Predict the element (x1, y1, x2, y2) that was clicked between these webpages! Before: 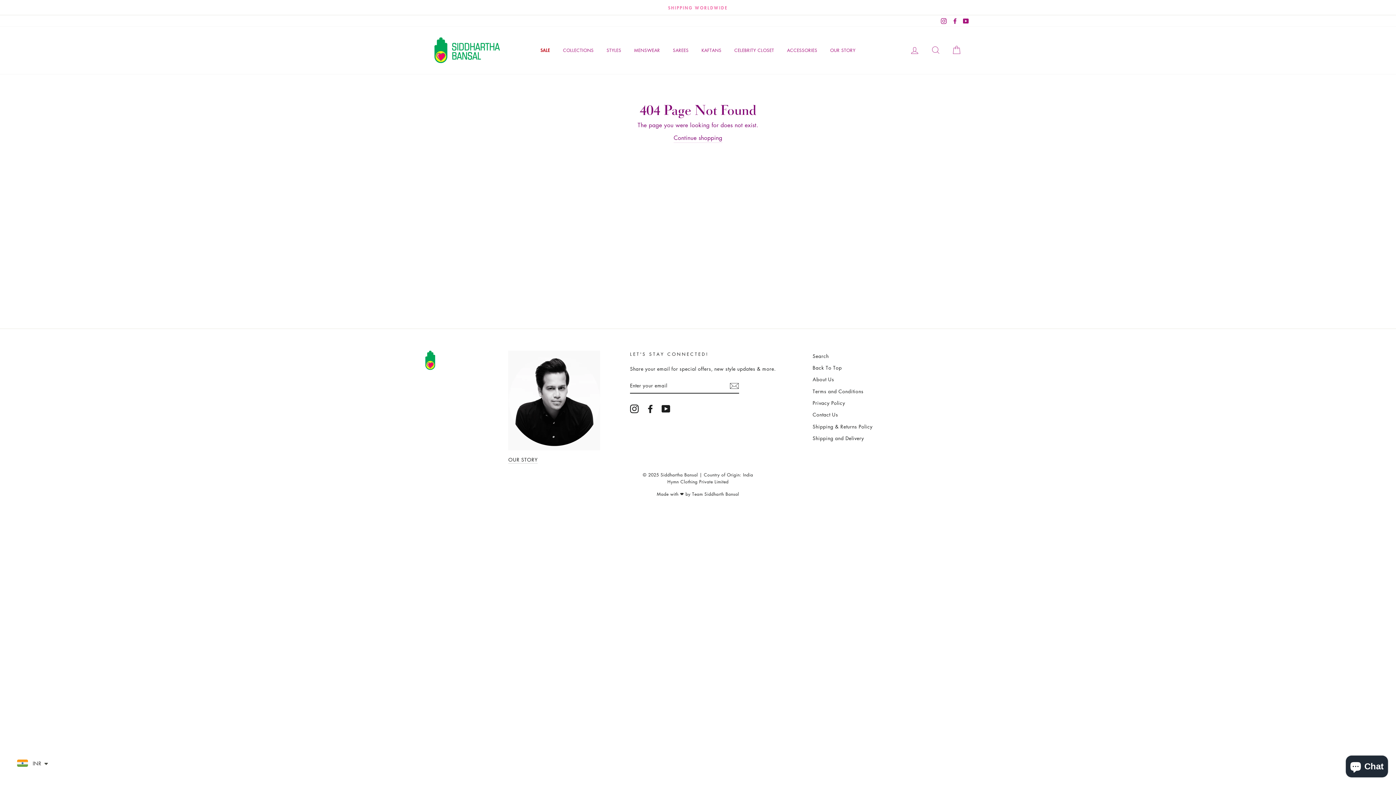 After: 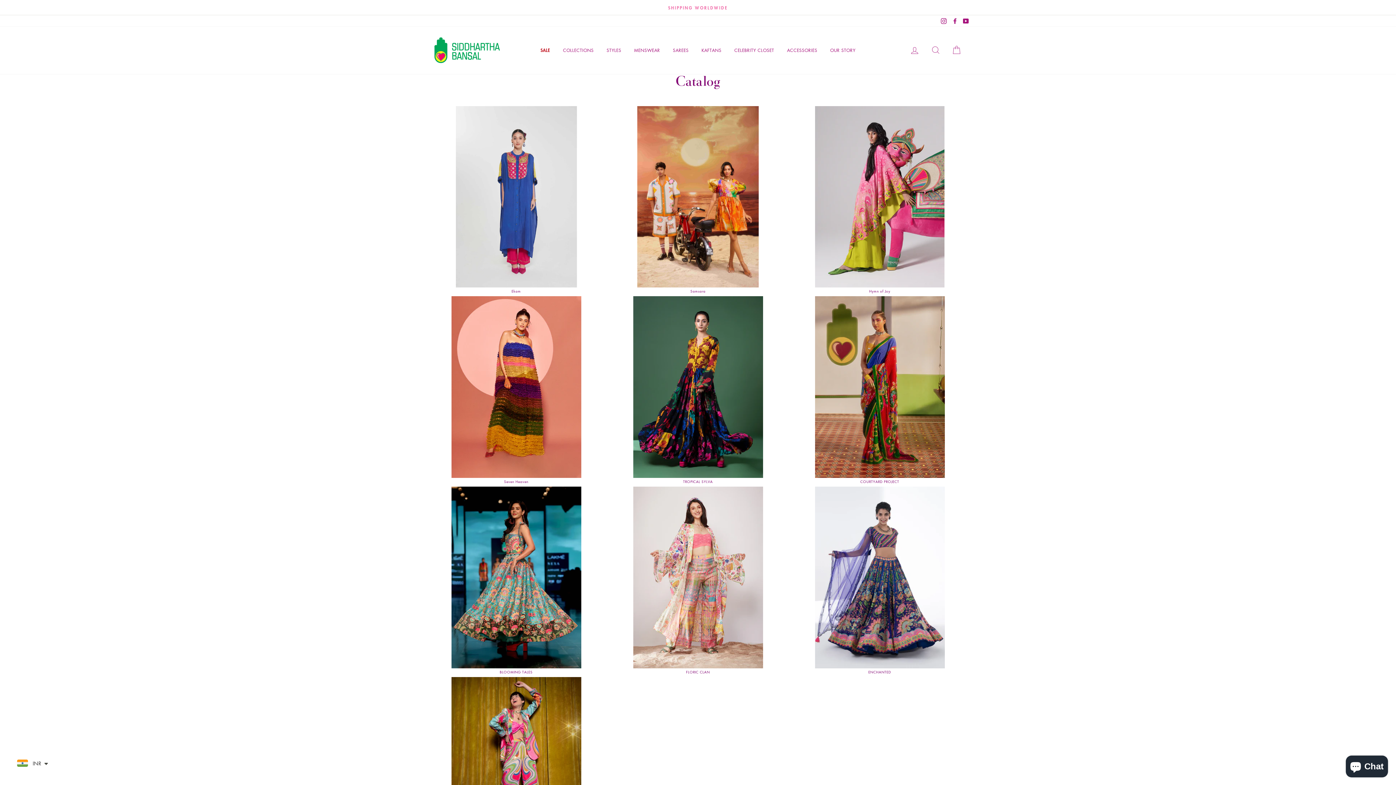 Action: bbox: (557, 44, 599, 56) label: COLLECTIONS